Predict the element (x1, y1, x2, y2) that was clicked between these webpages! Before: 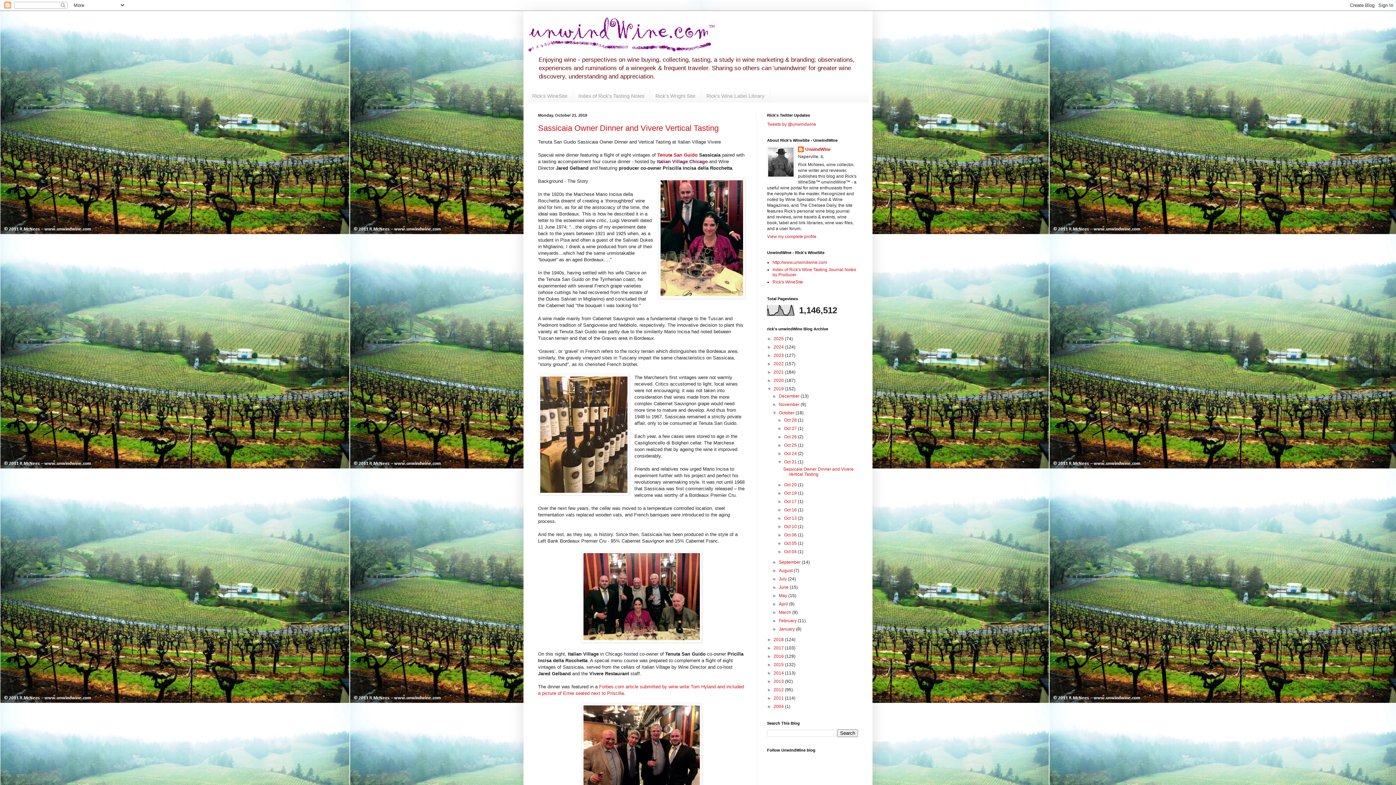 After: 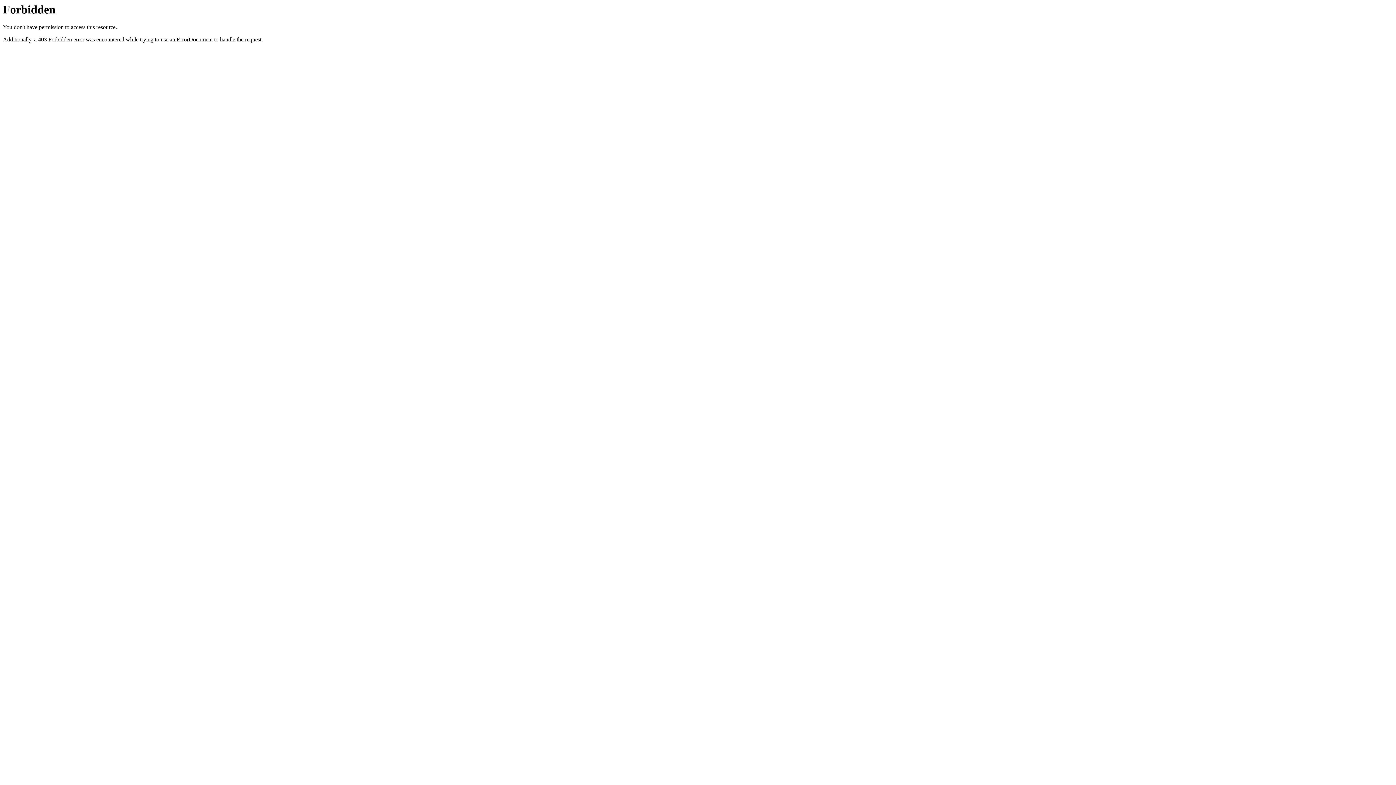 Action: label: Rick's WineSite bbox: (772, 279, 803, 284)